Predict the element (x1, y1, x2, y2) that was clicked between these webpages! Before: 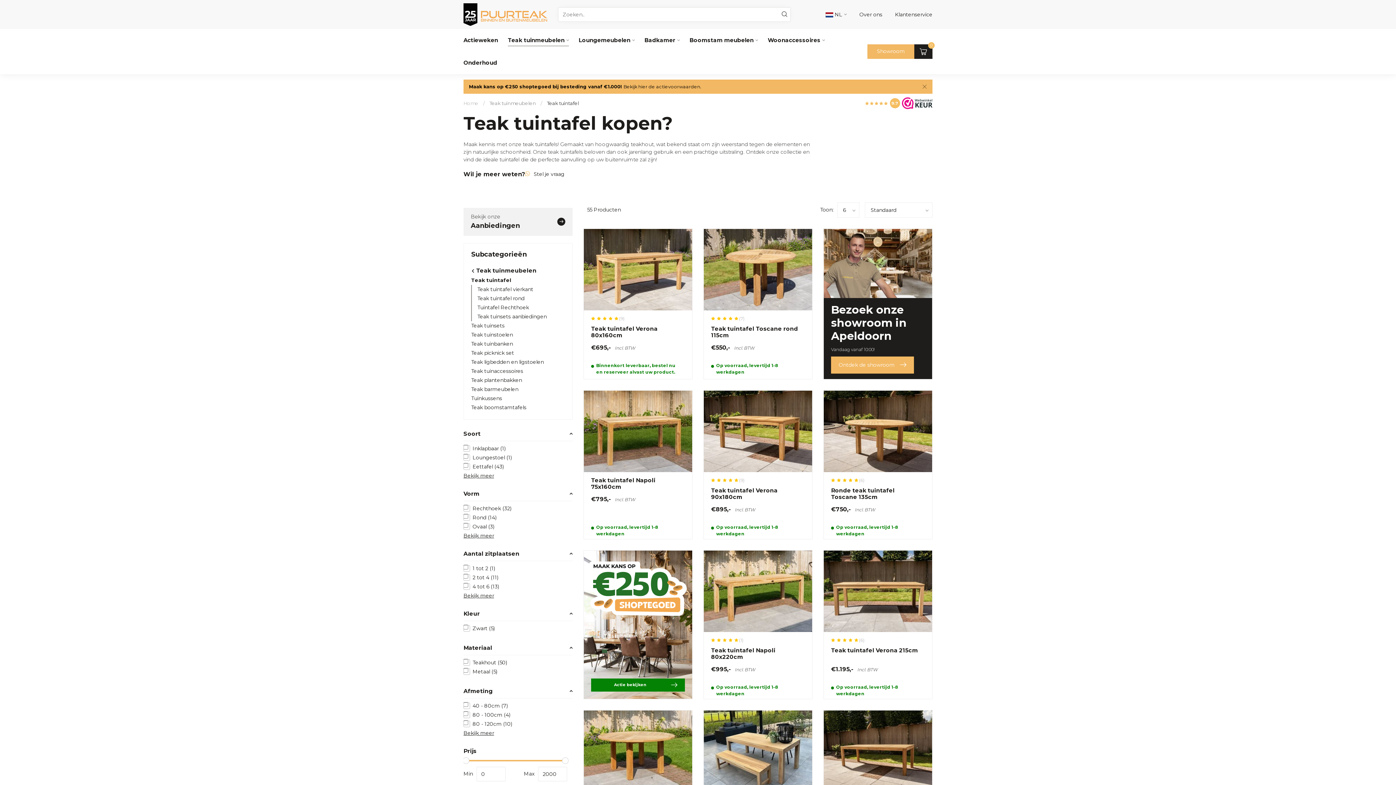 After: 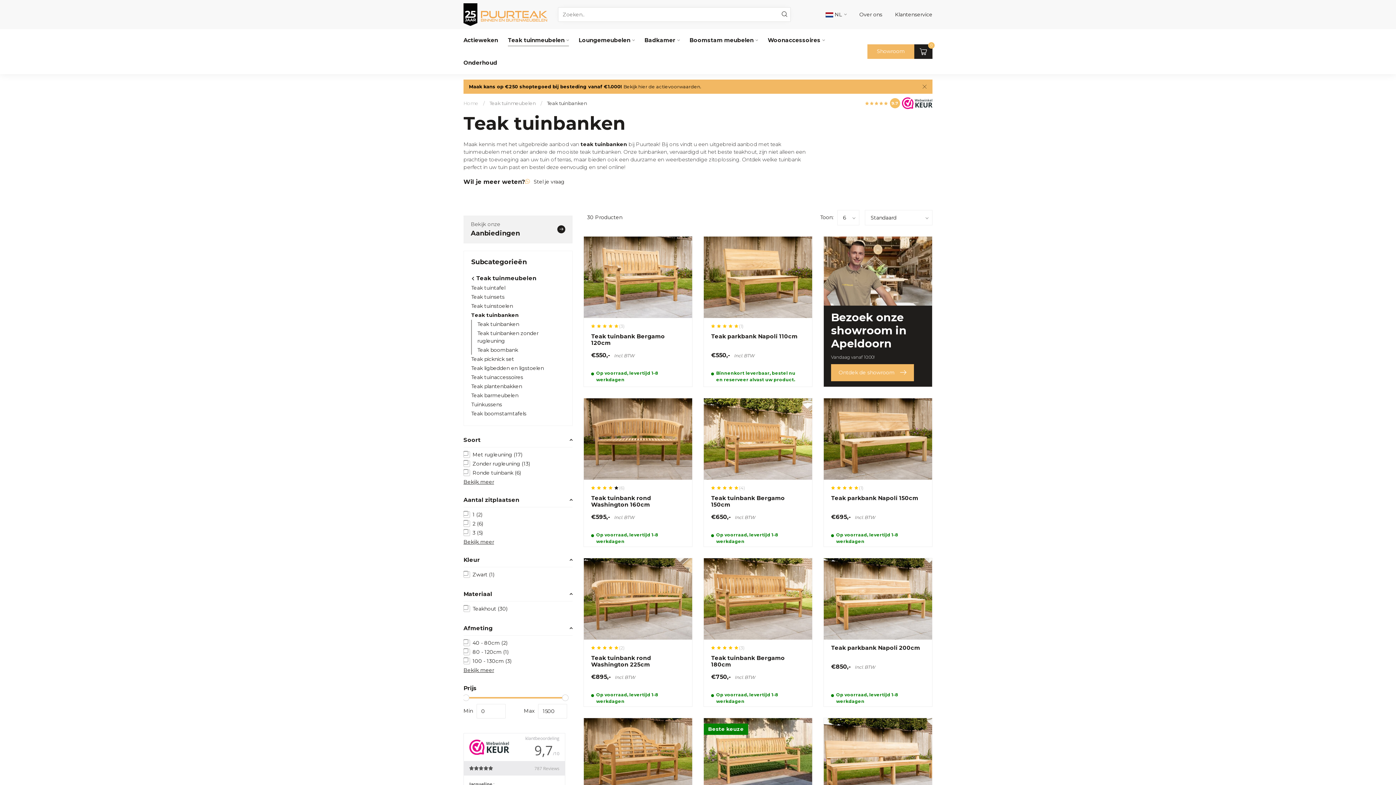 Action: bbox: (471, 339, 513, 348) label: Teak tuinbanken